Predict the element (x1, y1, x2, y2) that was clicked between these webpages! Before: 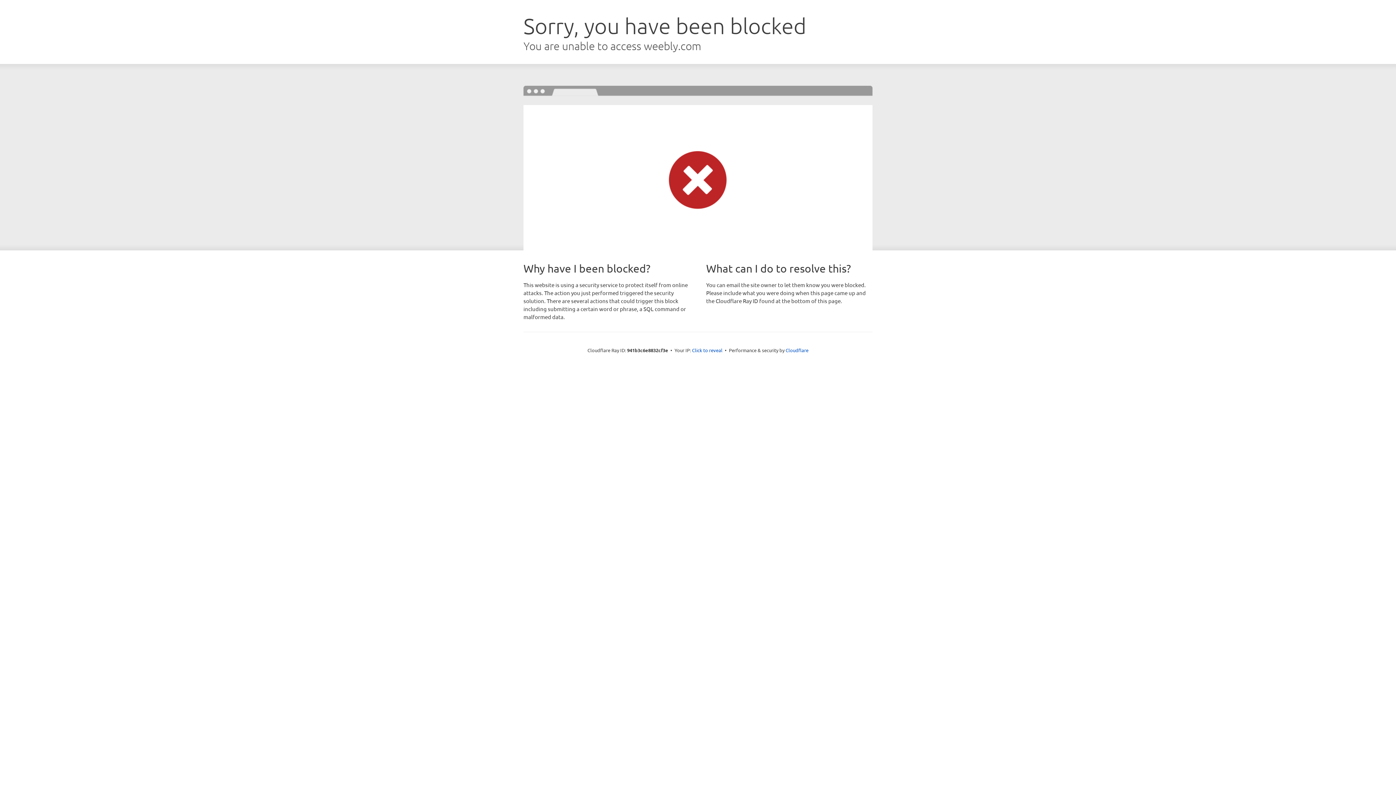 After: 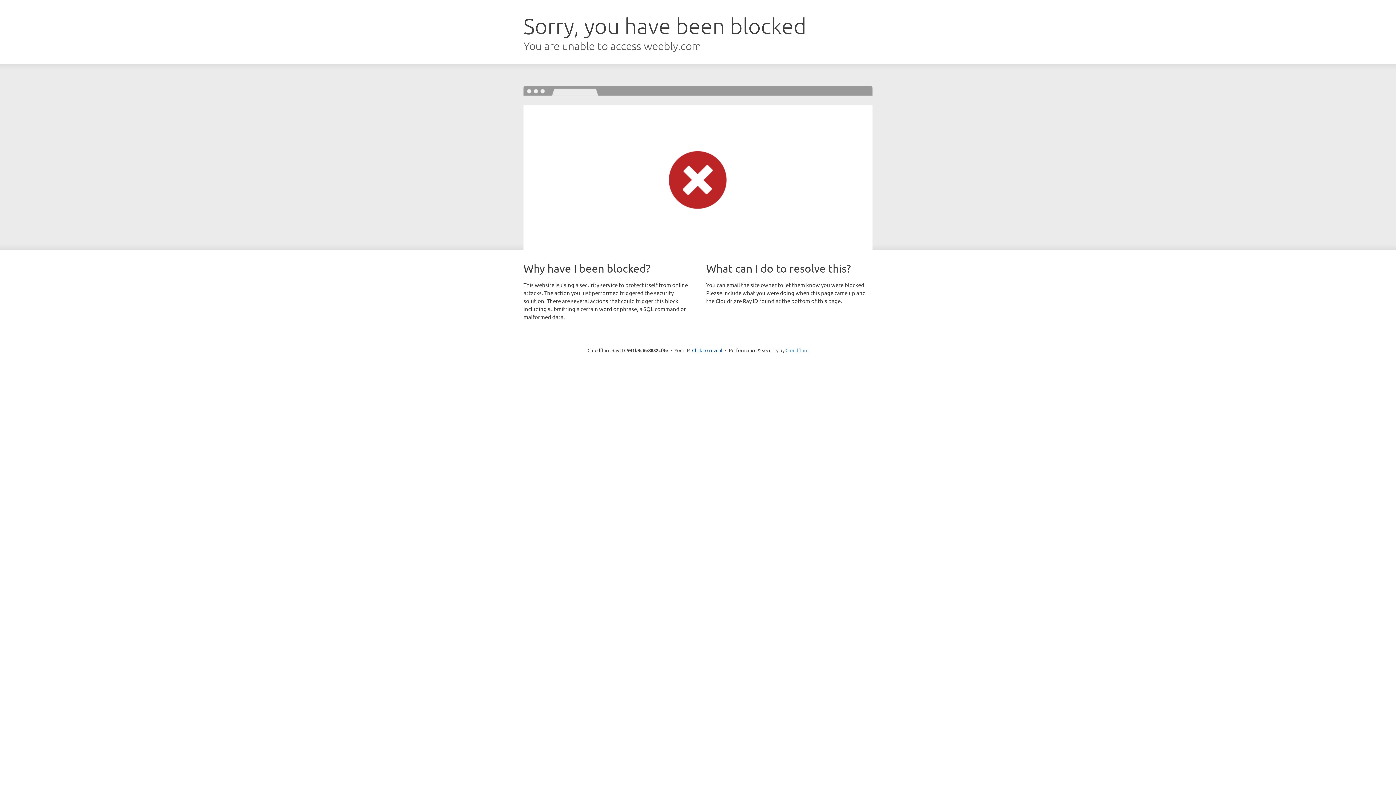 Action: bbox: (785, 347, 808, 353) label: Cloudflare